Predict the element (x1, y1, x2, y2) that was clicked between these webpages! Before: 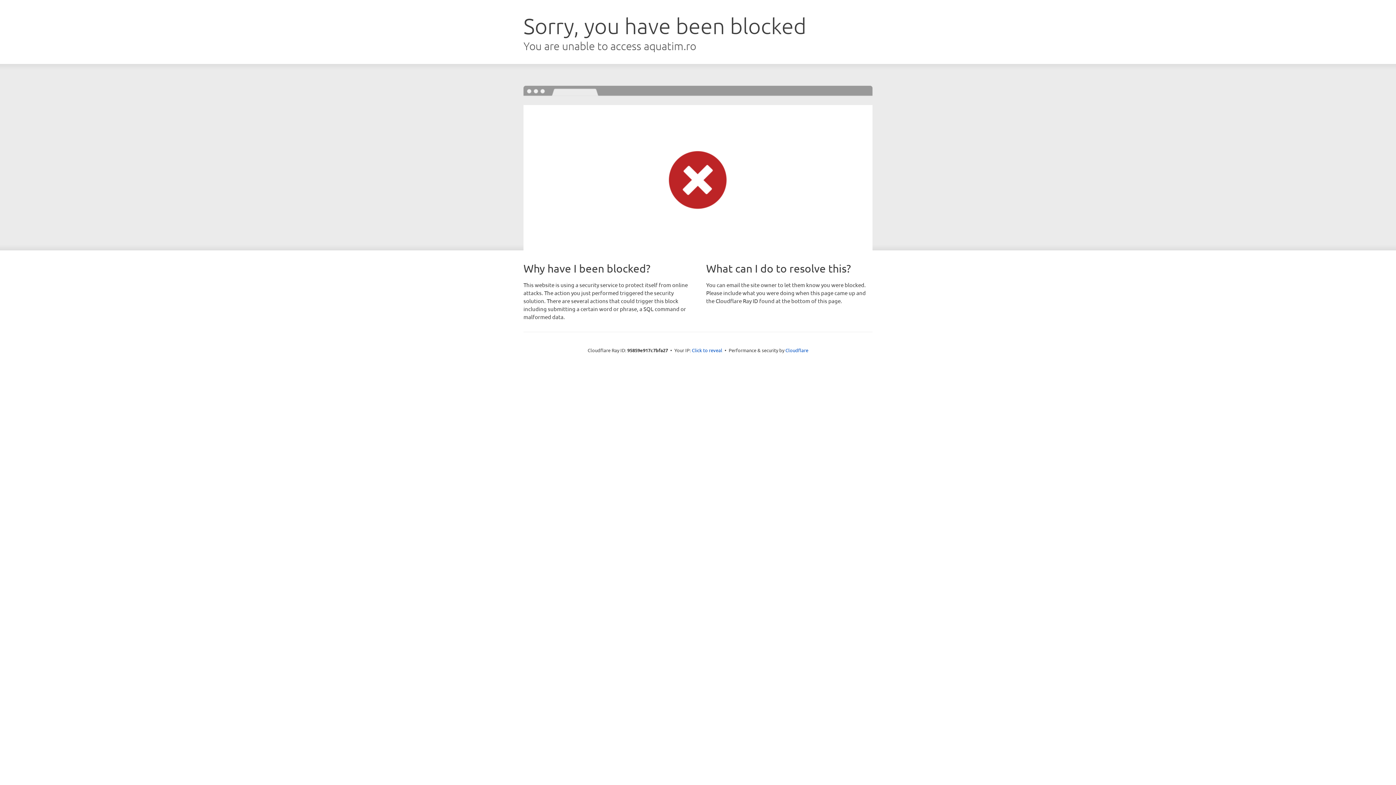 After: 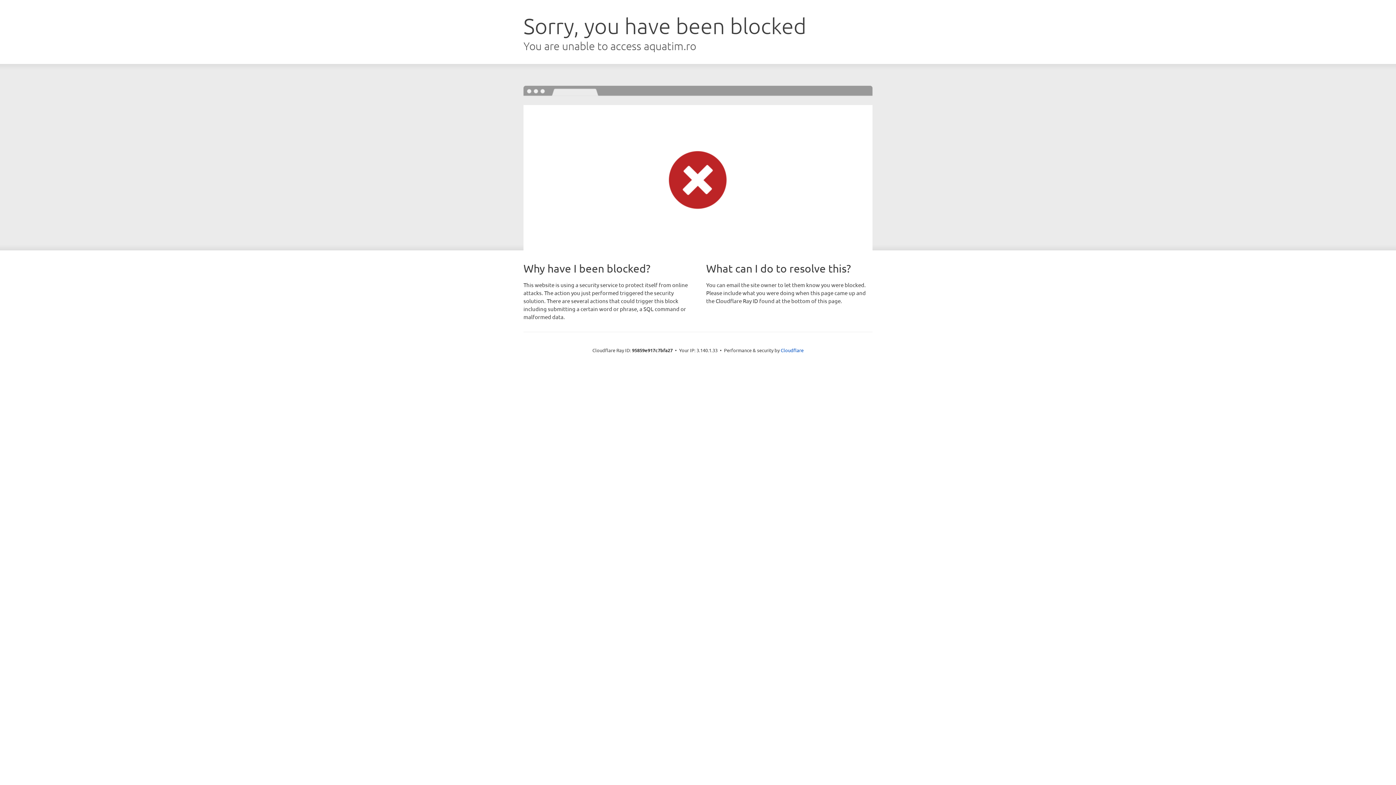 Action: label: Click to reveal bbox: (692, 346, 722, 353)